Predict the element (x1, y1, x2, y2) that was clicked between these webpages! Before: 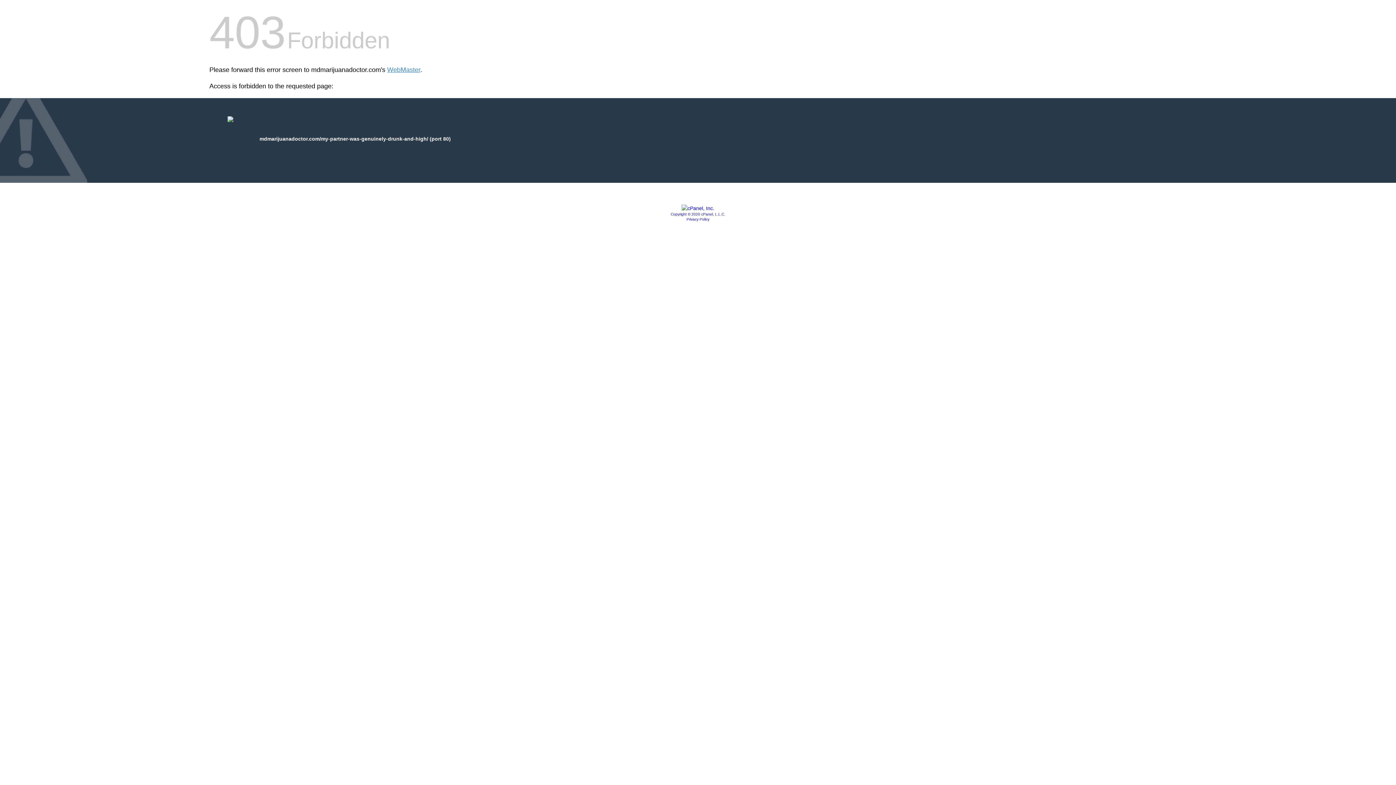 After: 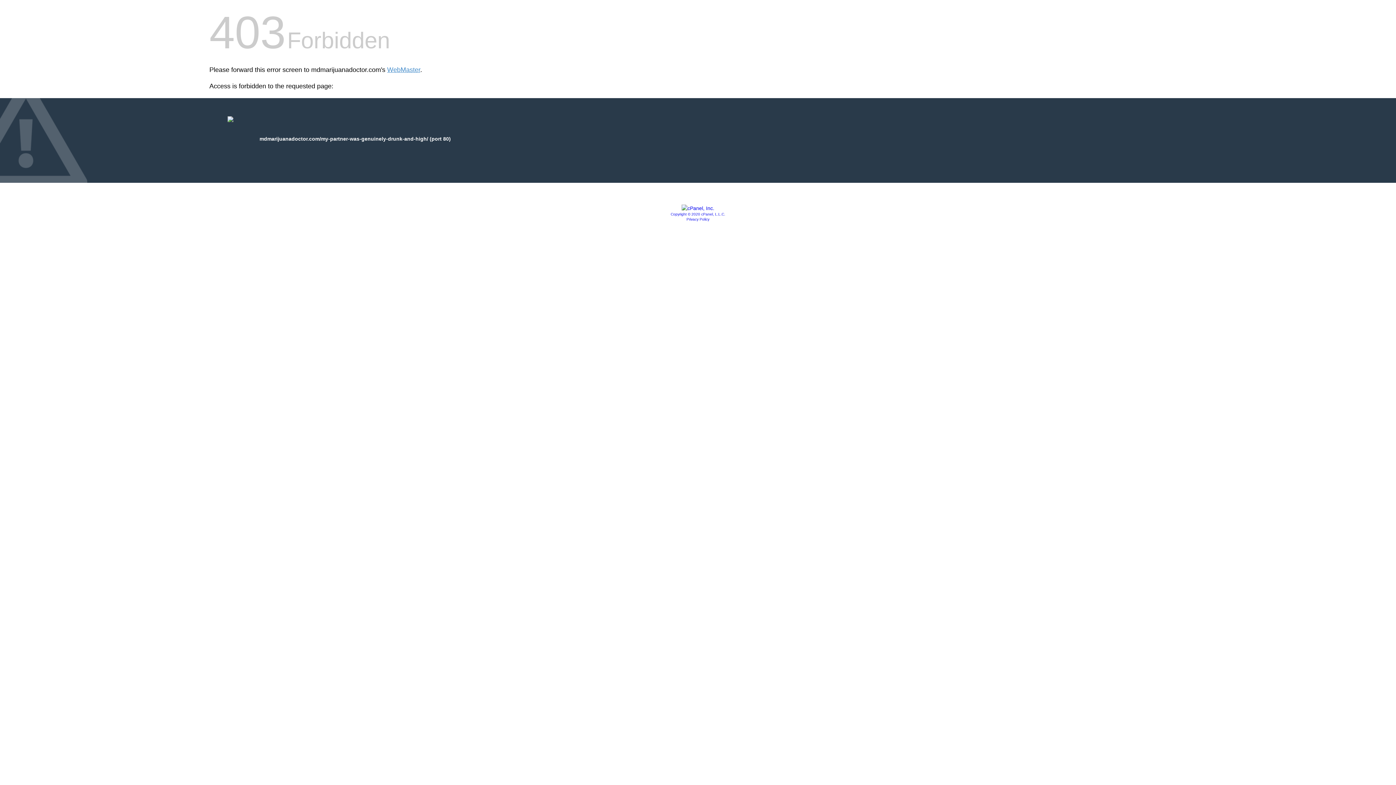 Action: bbox: (681, 205, 714, 211)